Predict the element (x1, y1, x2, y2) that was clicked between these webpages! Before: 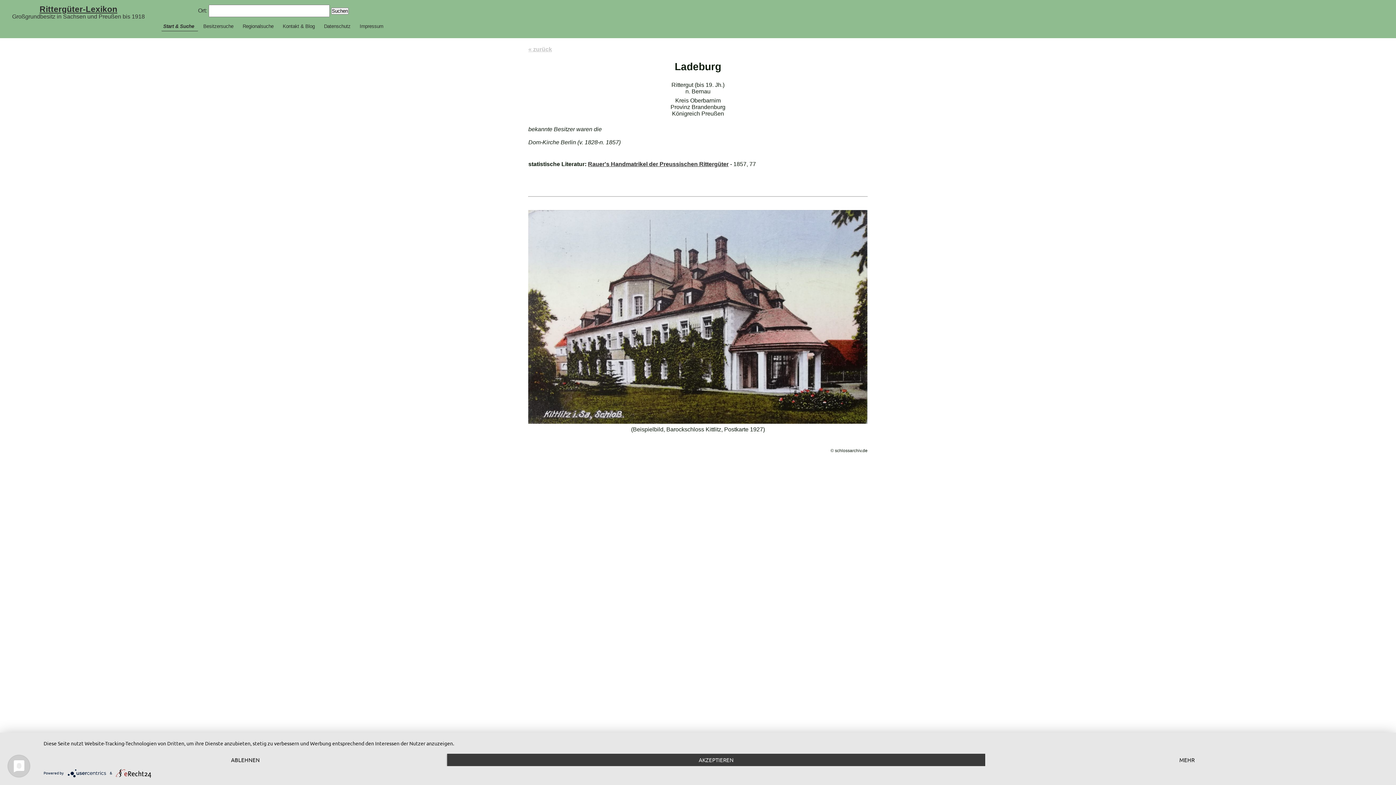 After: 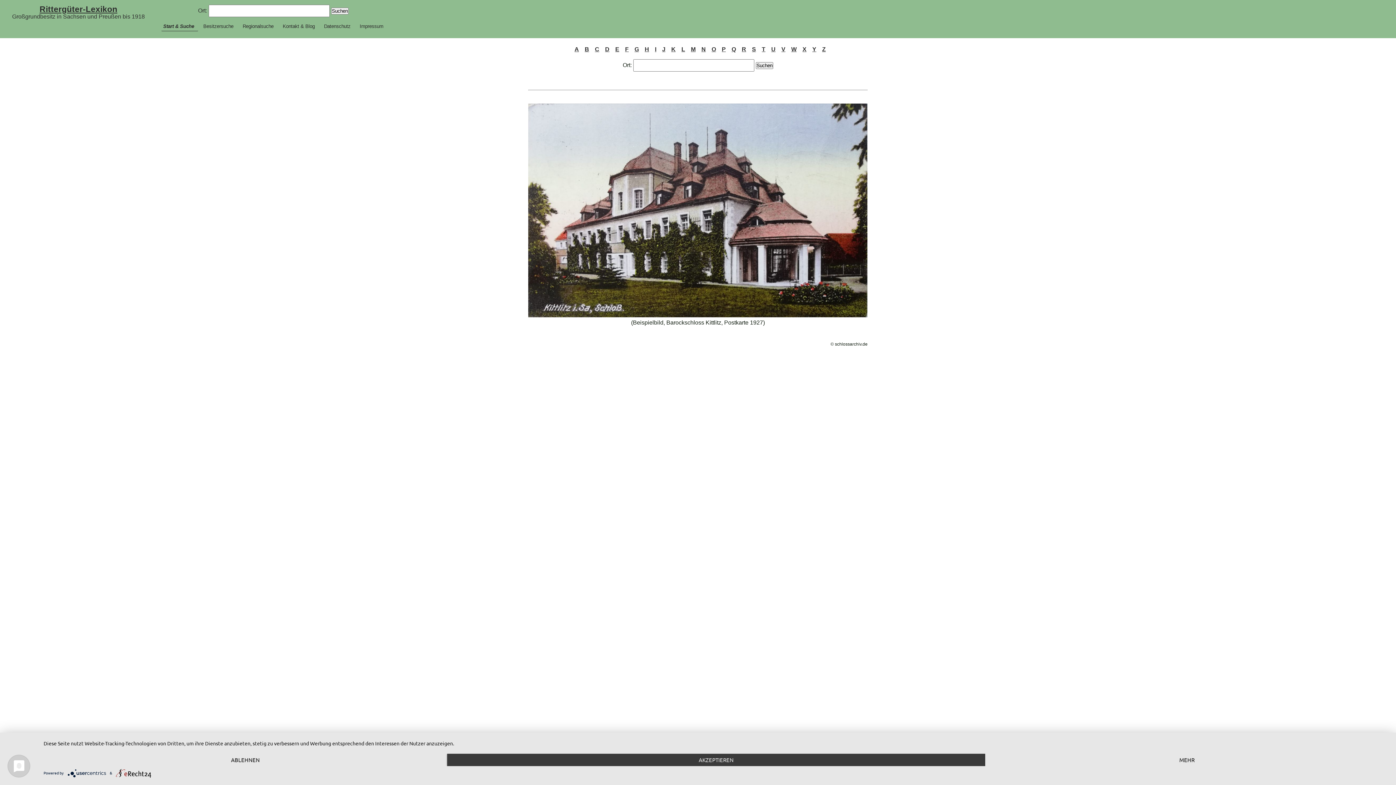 Action: bbox: (39, 4, 117, 13) label: Rittergüter-Lexikon